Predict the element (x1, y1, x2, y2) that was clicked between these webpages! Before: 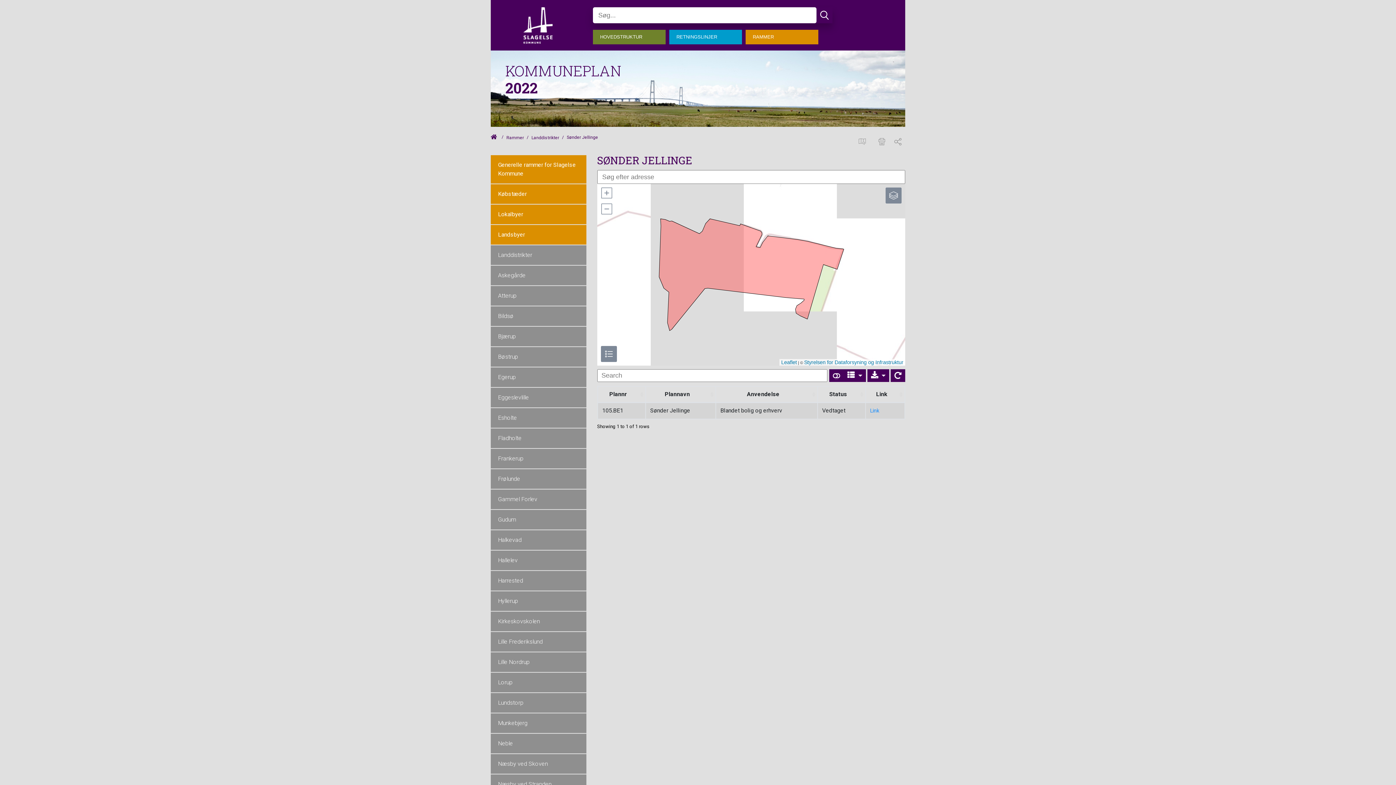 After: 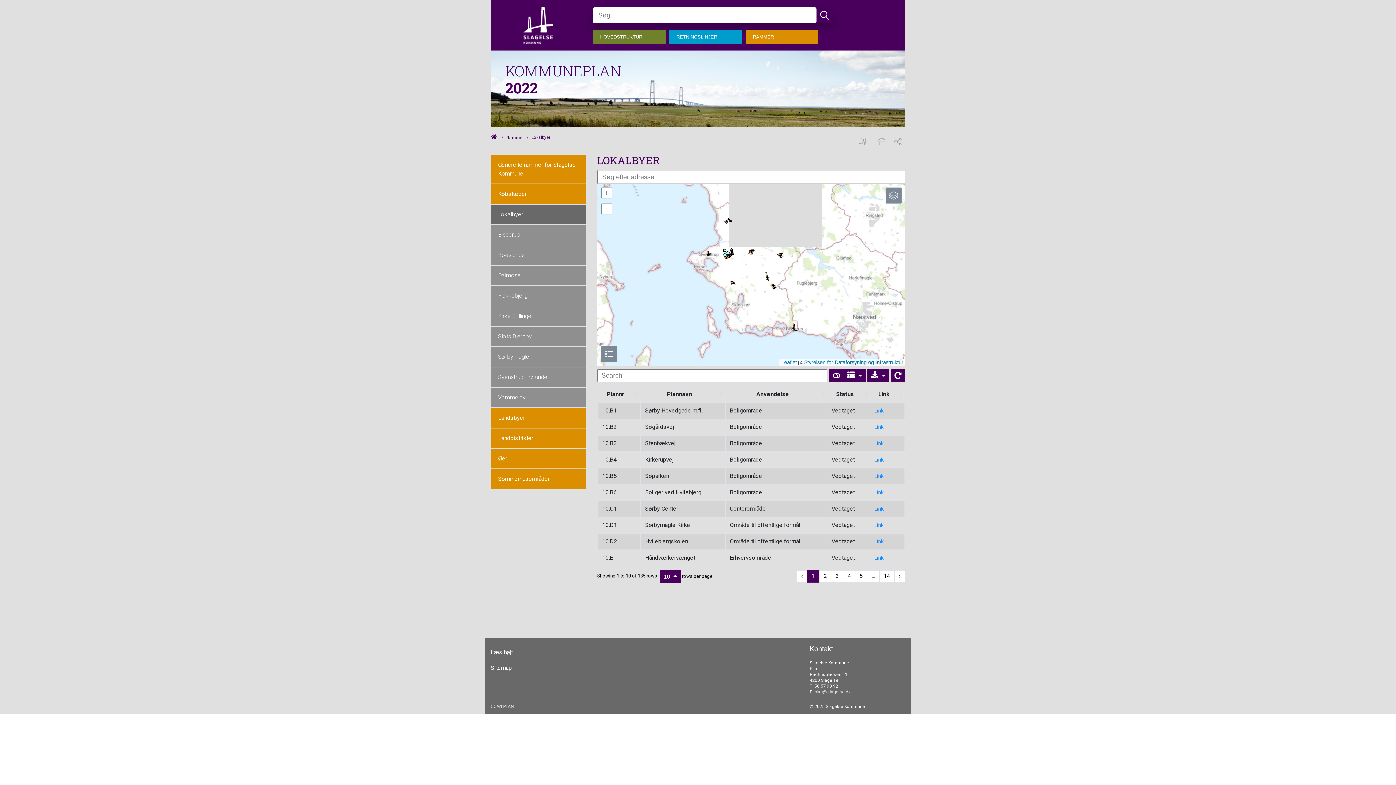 Action: bbox: (490, 208, 530, 220) label: Lokalbyer